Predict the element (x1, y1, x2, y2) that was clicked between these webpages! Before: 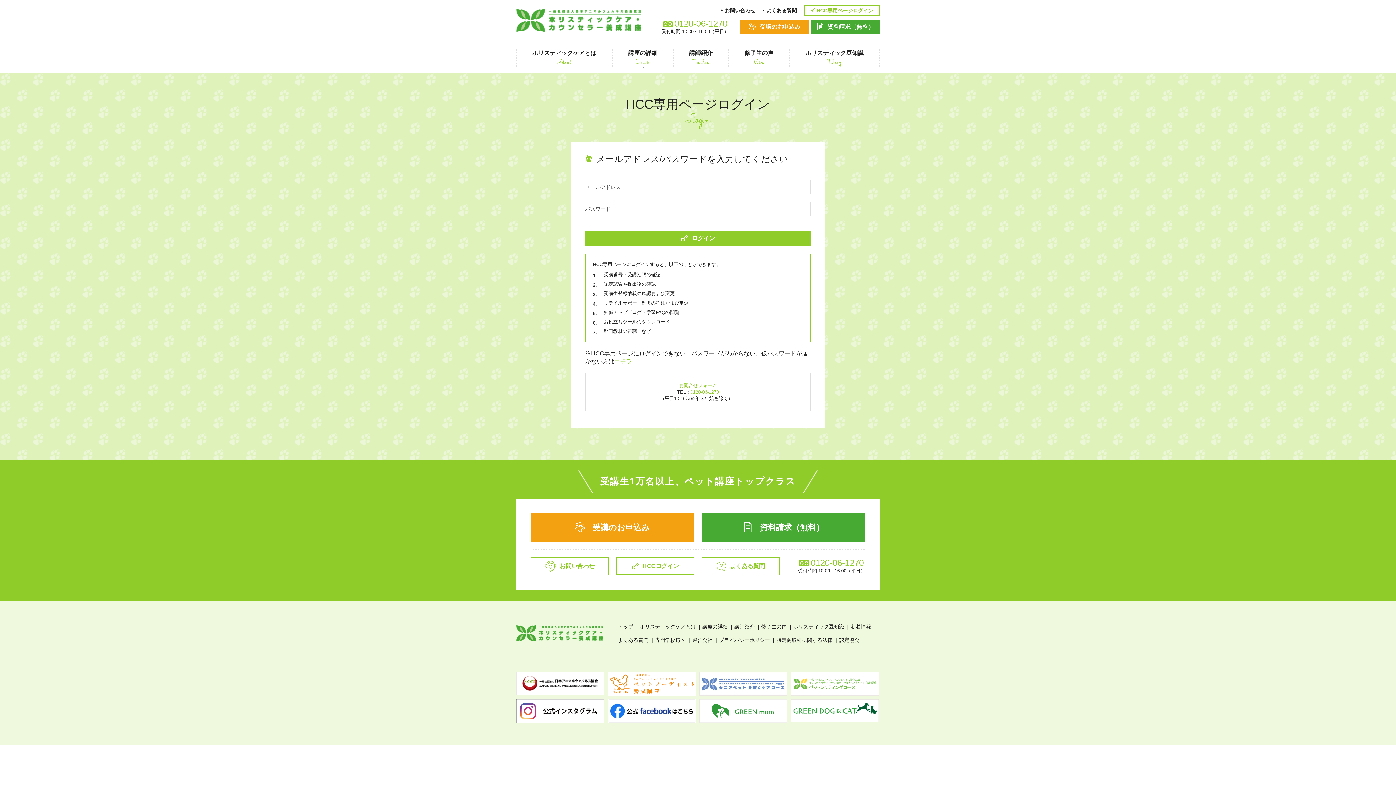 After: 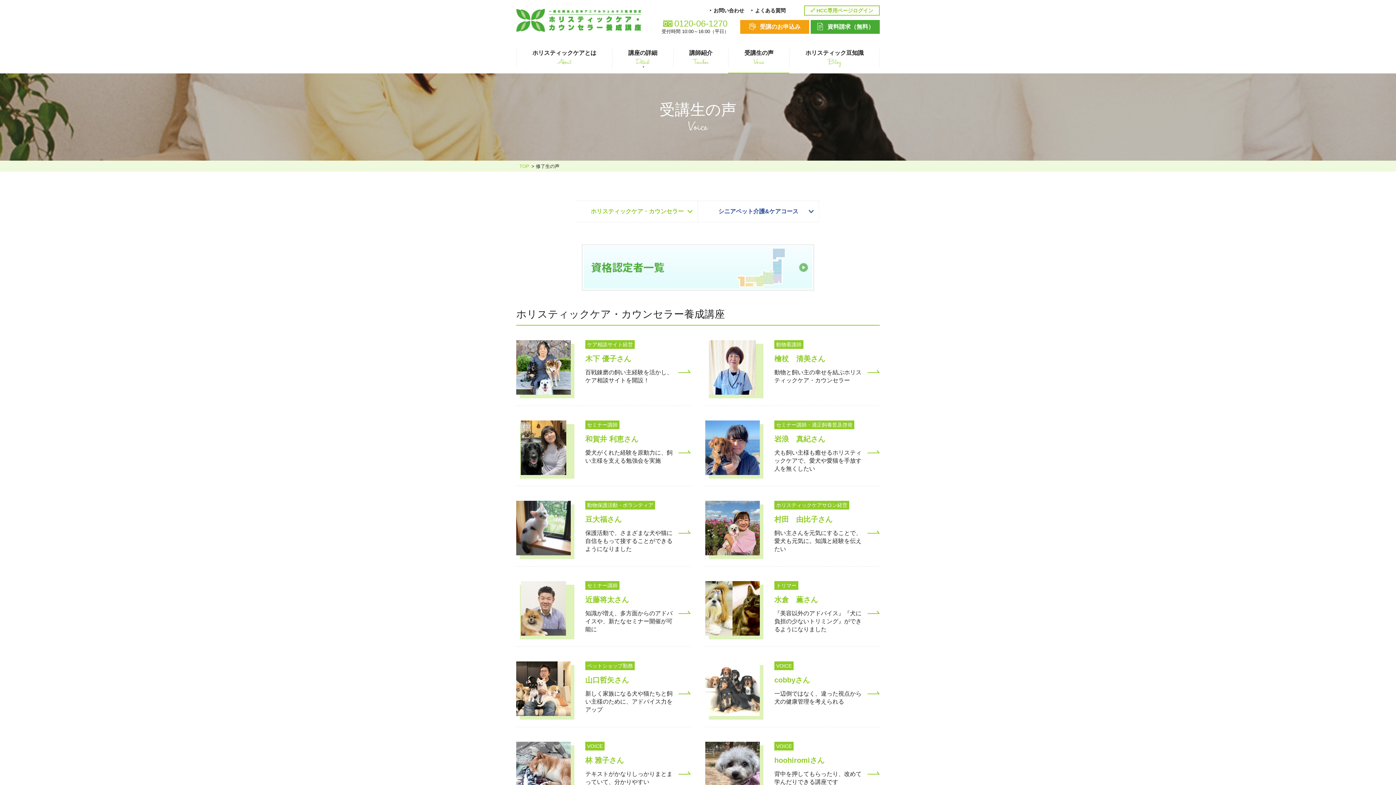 Action: label: 修了生の声
Voice bbox: (728, 43, 789, 73)